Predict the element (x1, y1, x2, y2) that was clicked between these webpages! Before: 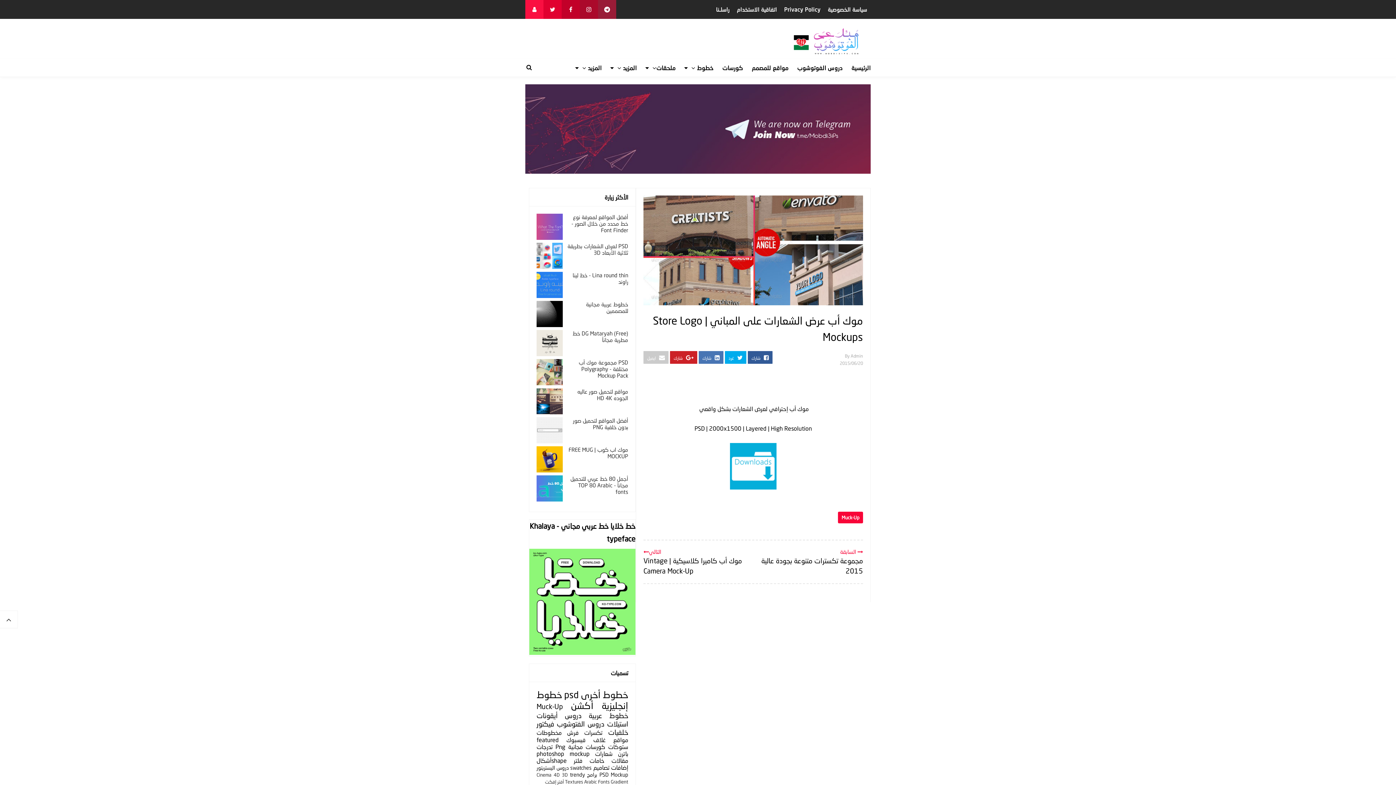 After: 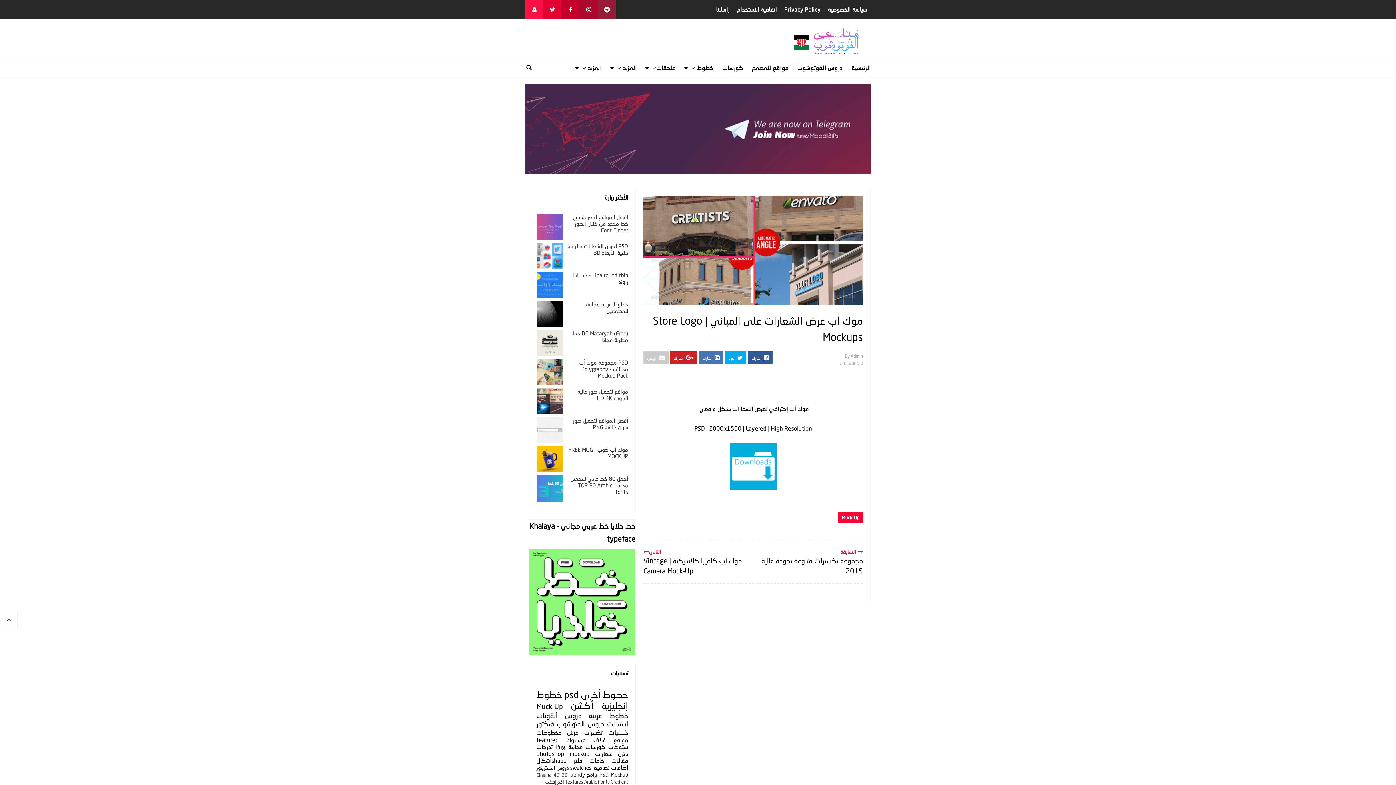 Action: bbox: (536, 322, 564, 328)